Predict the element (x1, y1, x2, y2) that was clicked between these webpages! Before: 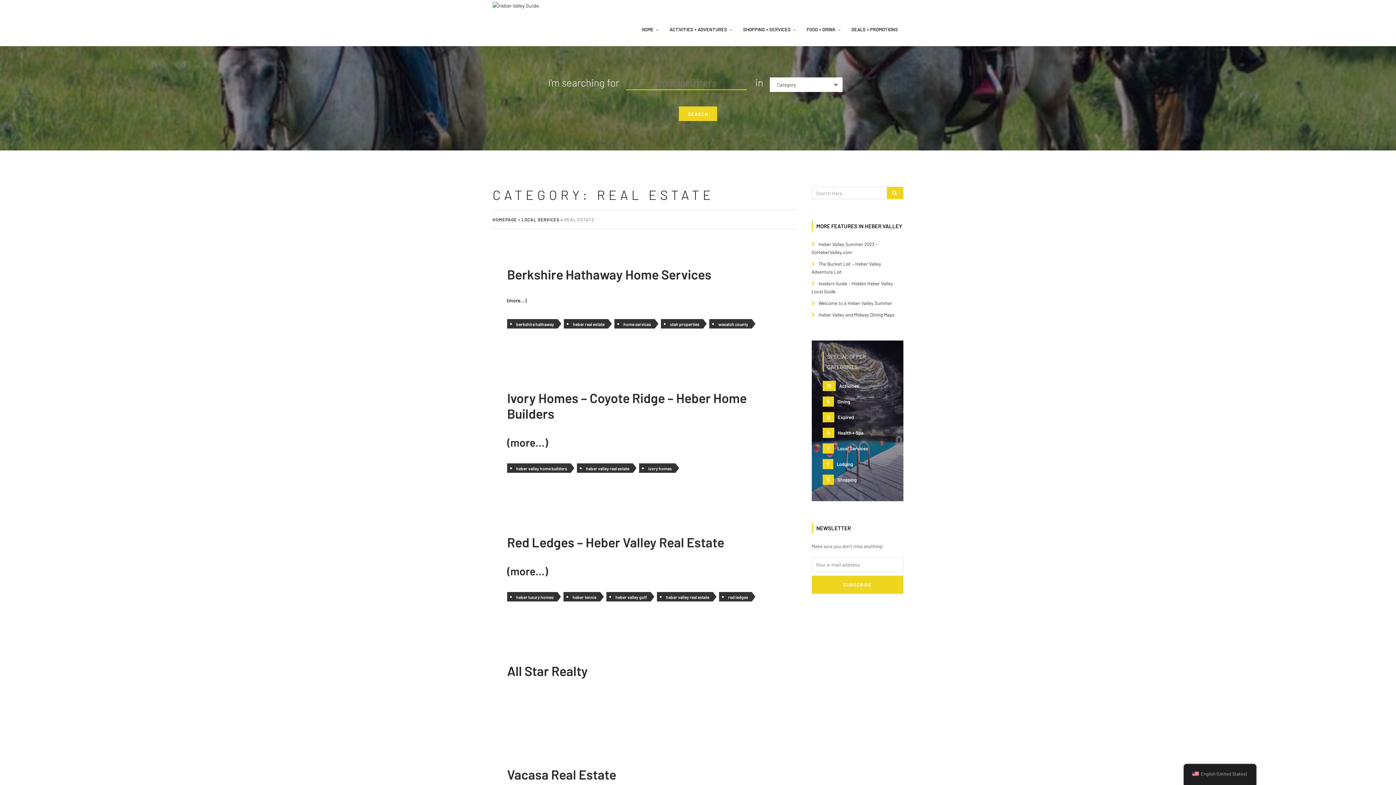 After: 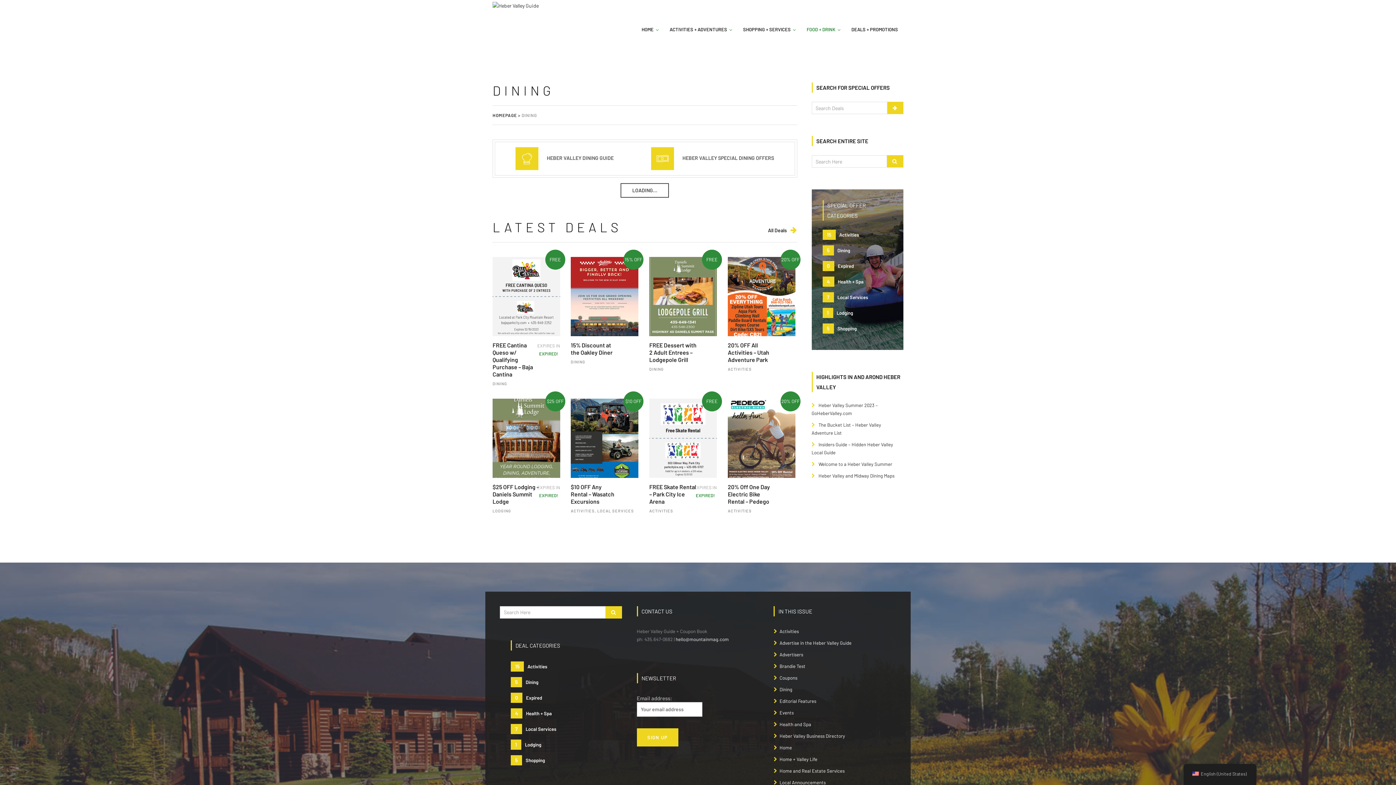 Action: label: FOOD + DRINK bbox: (806, 25, 840, 33)